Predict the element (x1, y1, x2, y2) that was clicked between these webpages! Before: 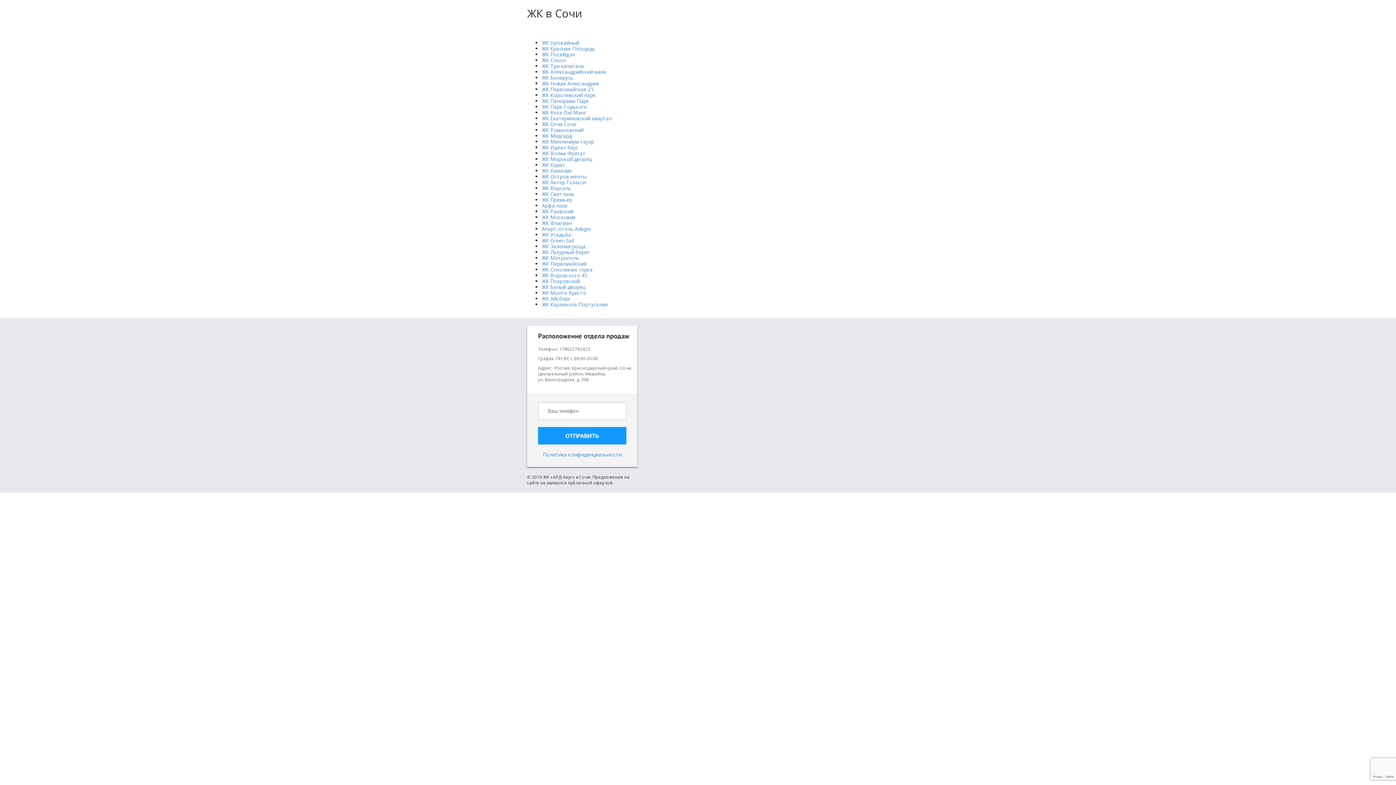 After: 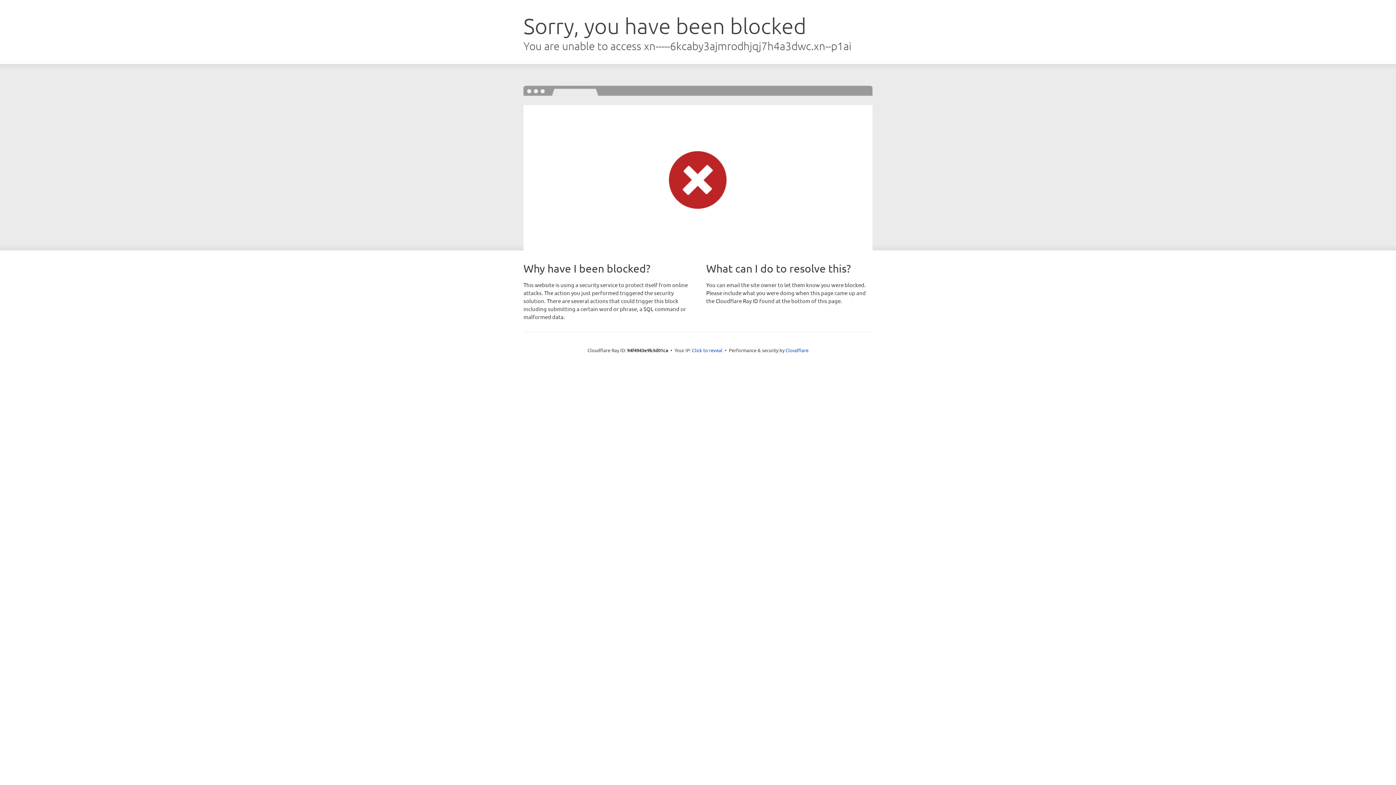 Action: bbox: (541, 45, 595, 52) label: ЖК Красная Площадь